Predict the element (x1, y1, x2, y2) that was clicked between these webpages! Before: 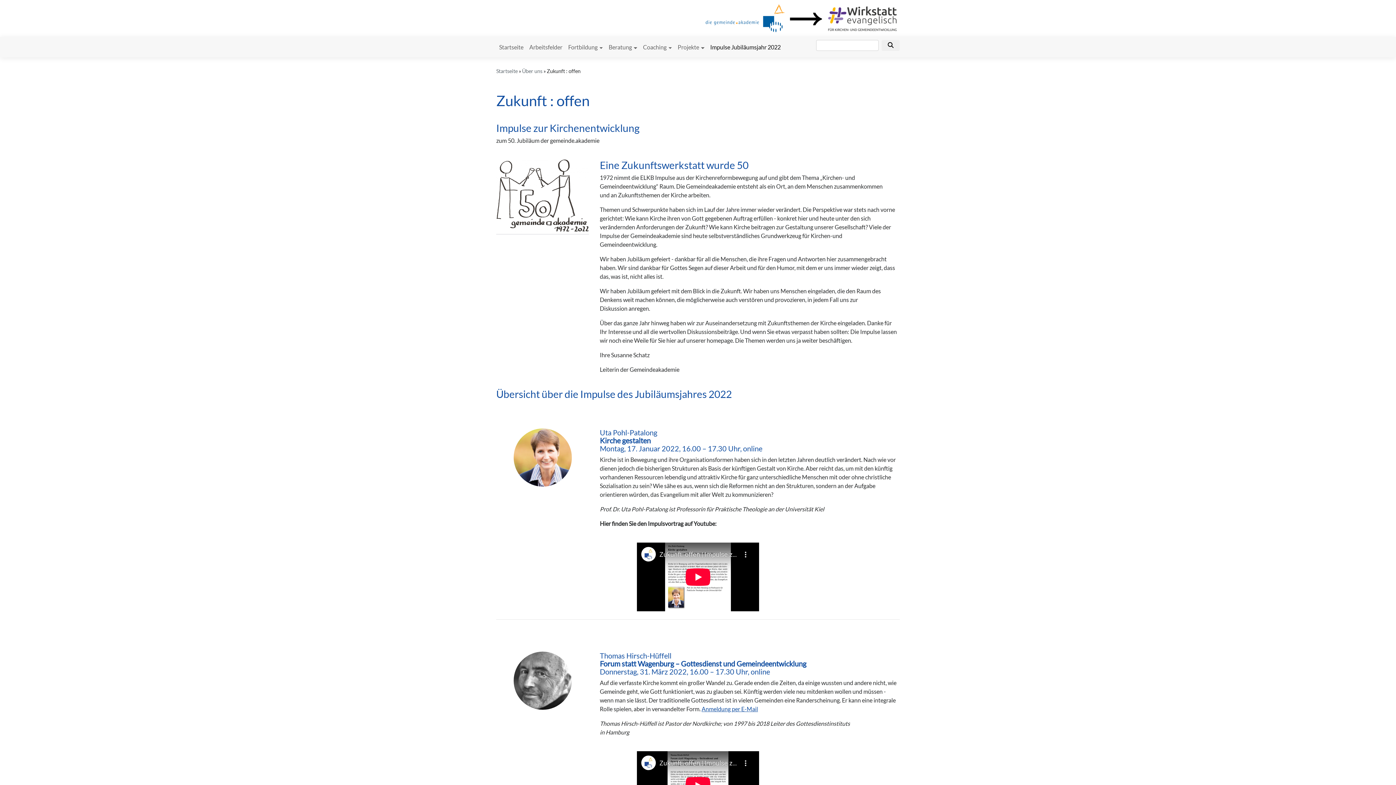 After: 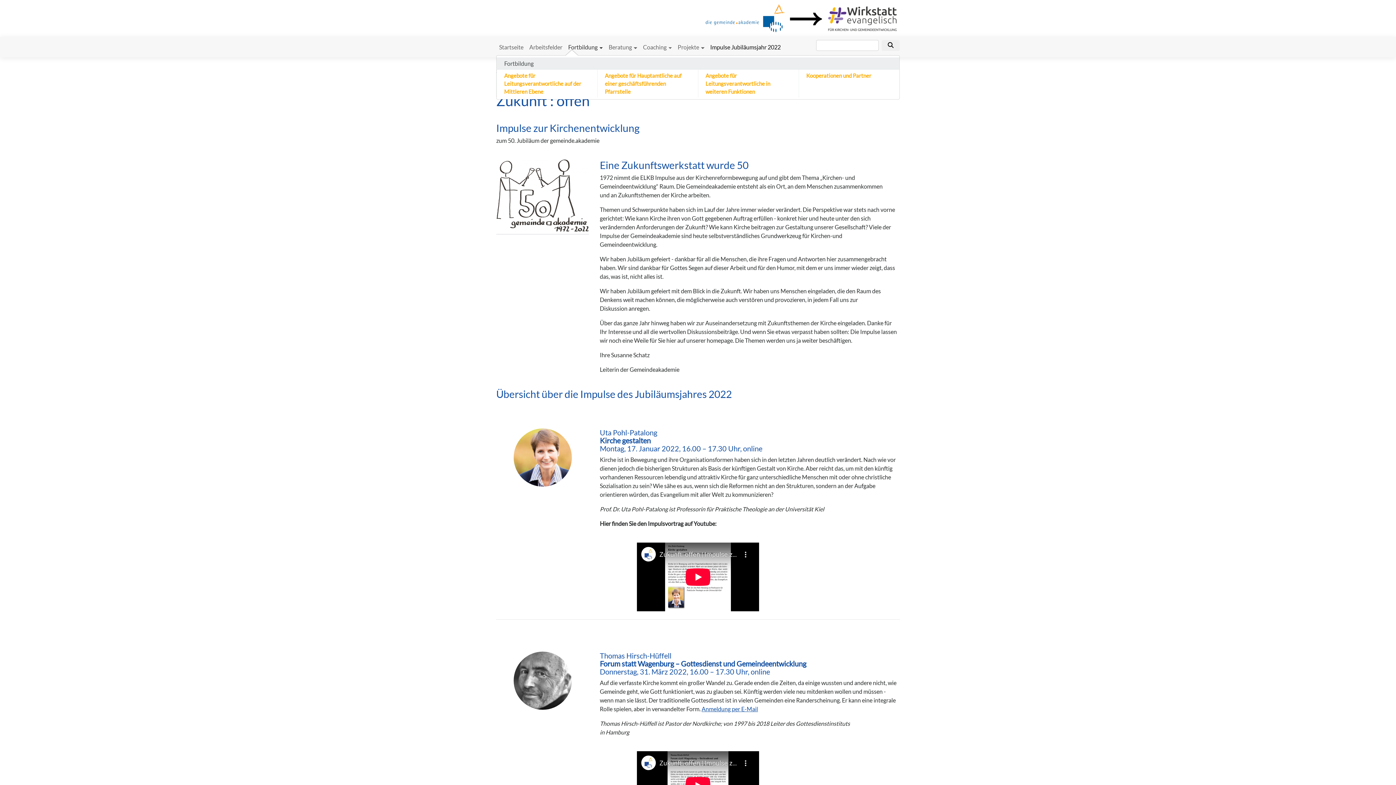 Action: label: Fortbildung bbox: (565, 40, 605, 54)